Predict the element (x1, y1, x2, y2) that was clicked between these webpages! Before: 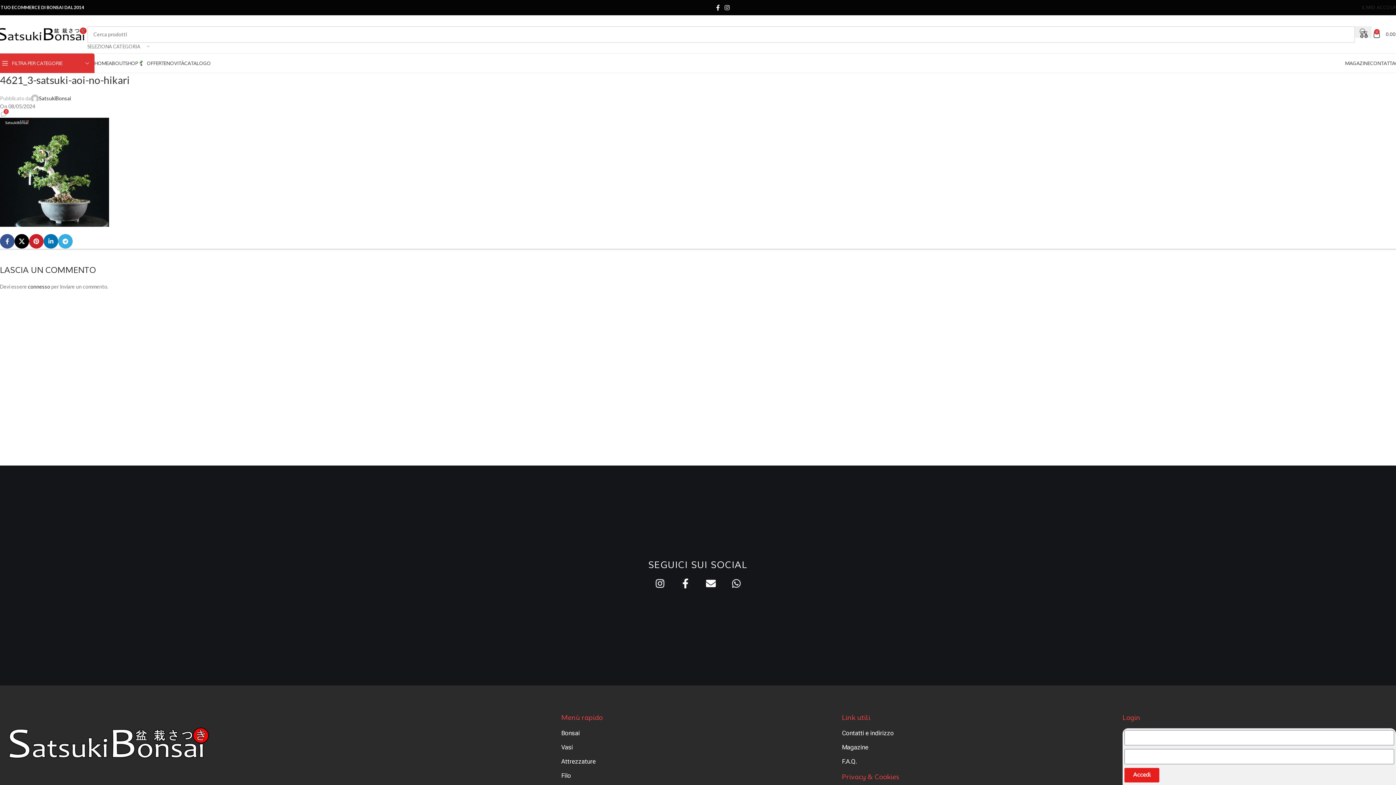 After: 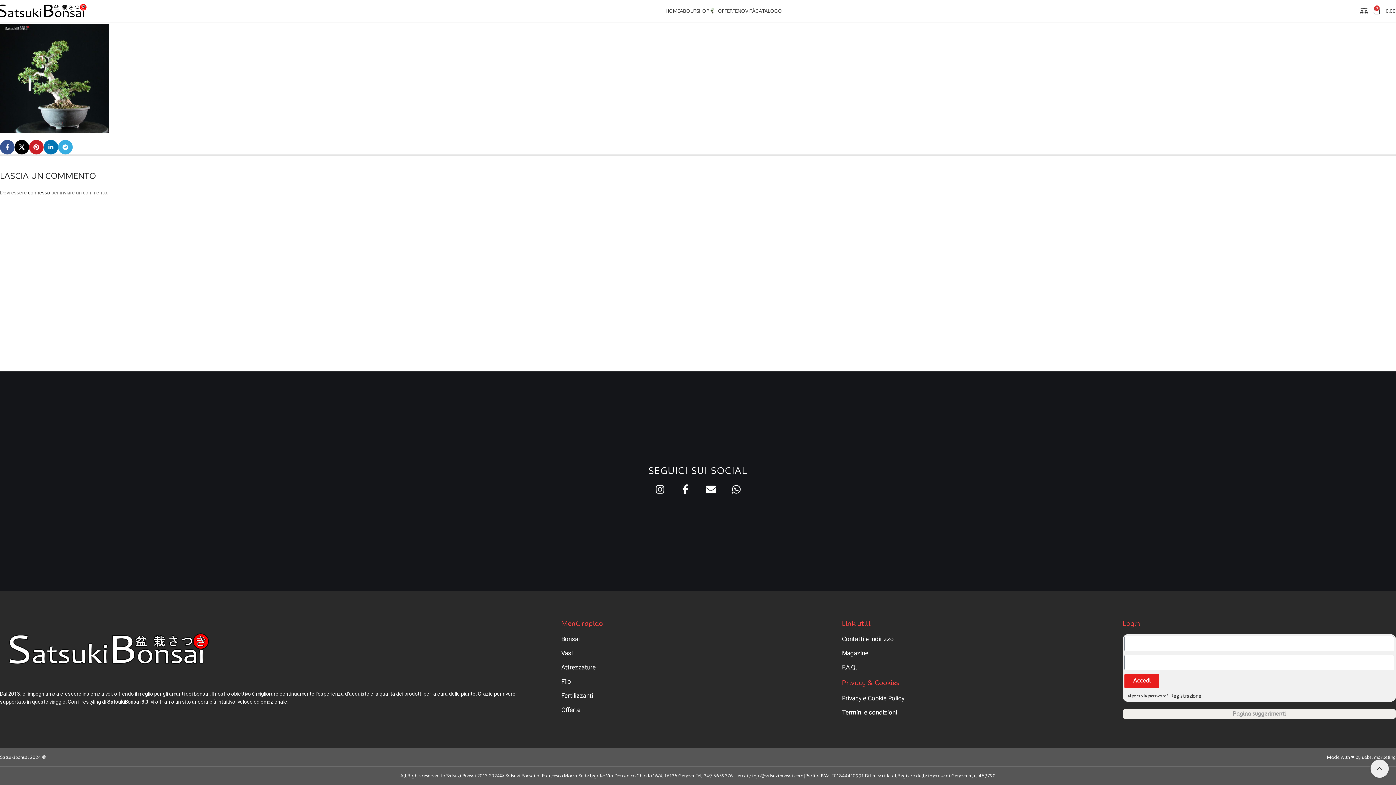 Action: label: 0 bbox: (0, 110, 7, 117)